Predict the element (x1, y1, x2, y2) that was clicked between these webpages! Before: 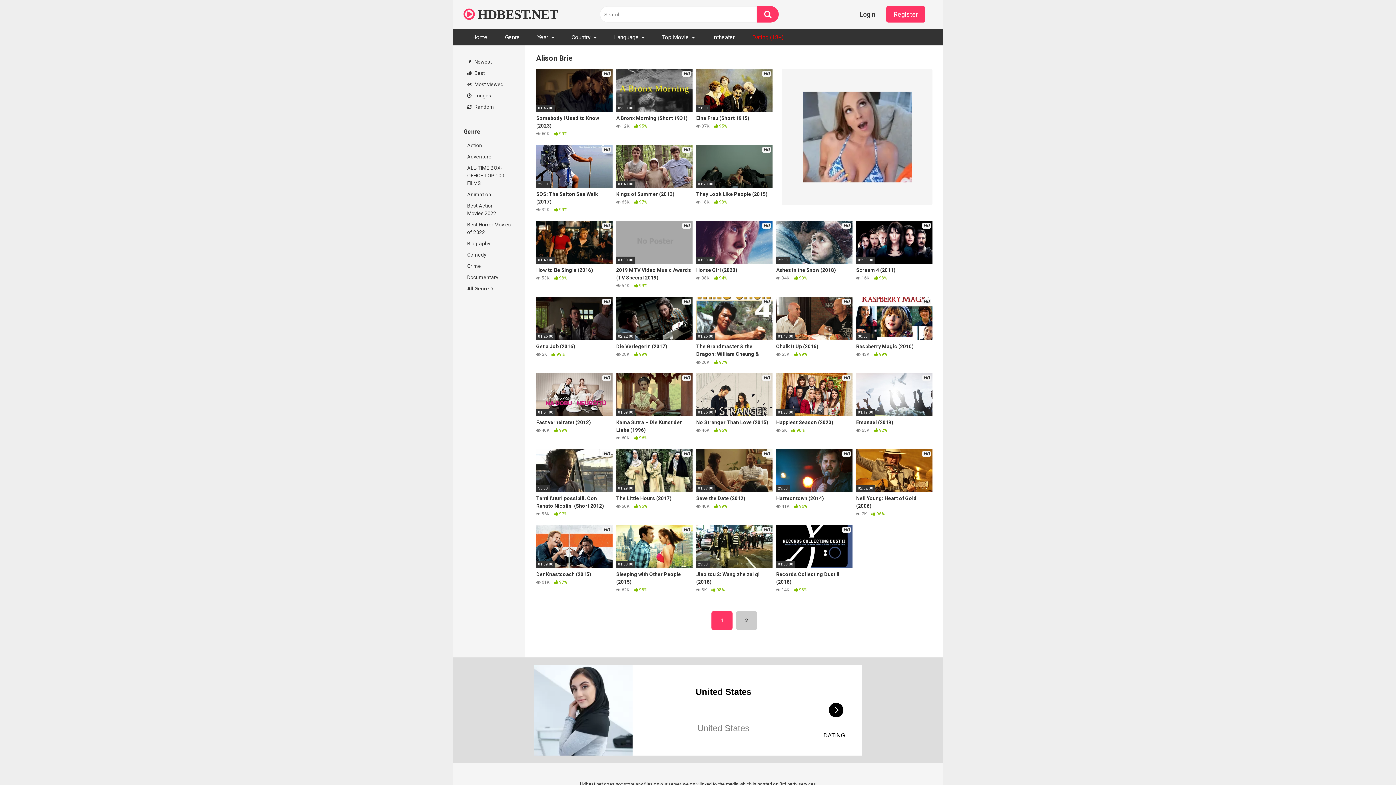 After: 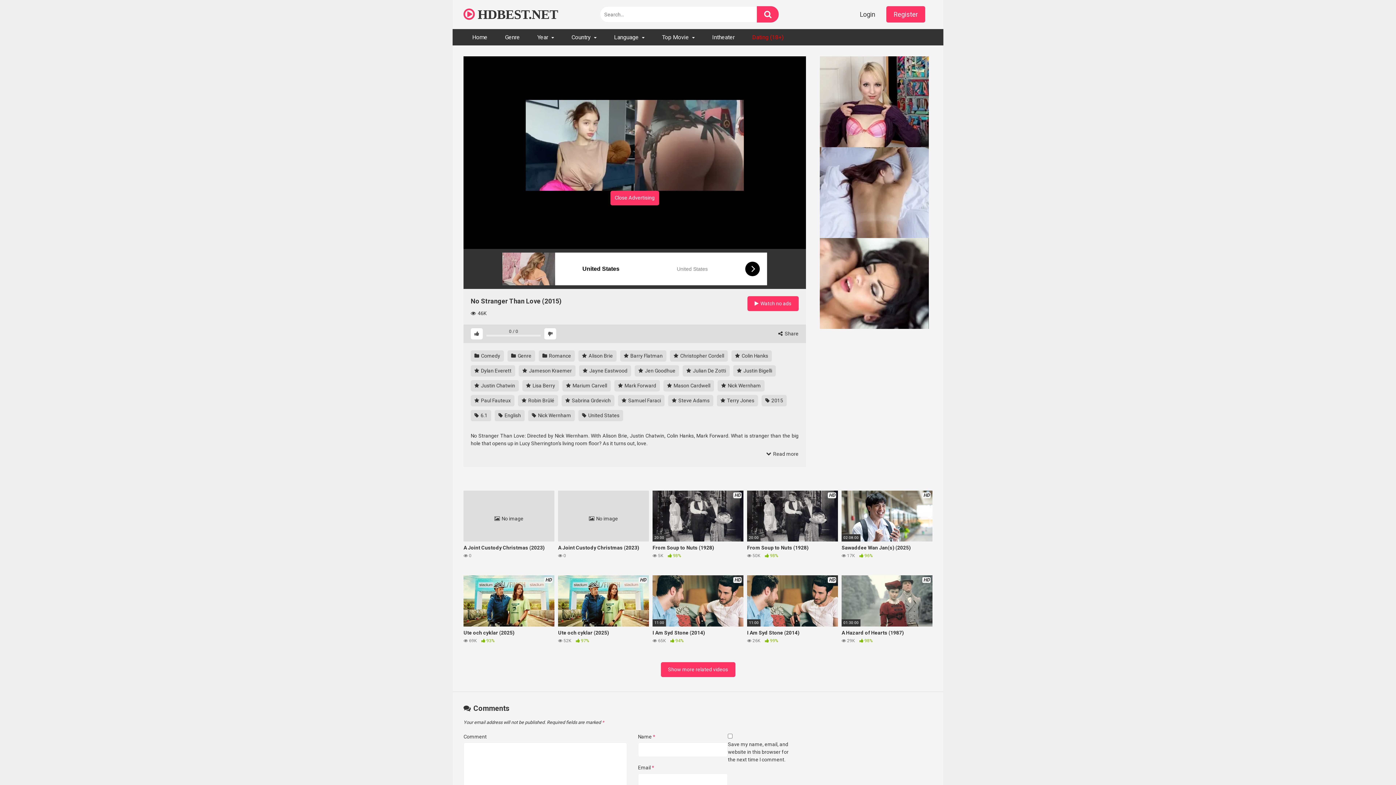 Action: bbox: (696, 373, 772, 441) label: HD
01:35:00
No Stranger Than Love (2015)
 46K  95%